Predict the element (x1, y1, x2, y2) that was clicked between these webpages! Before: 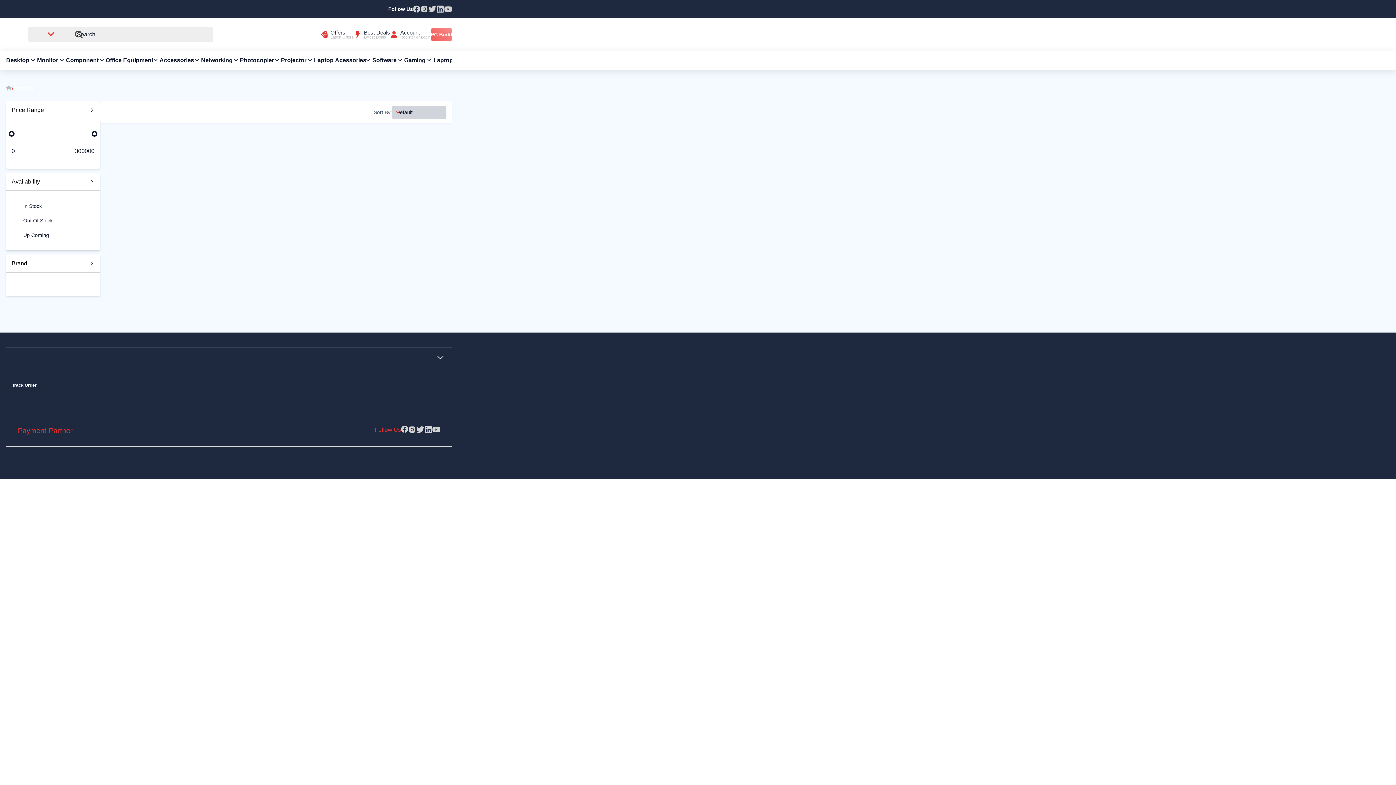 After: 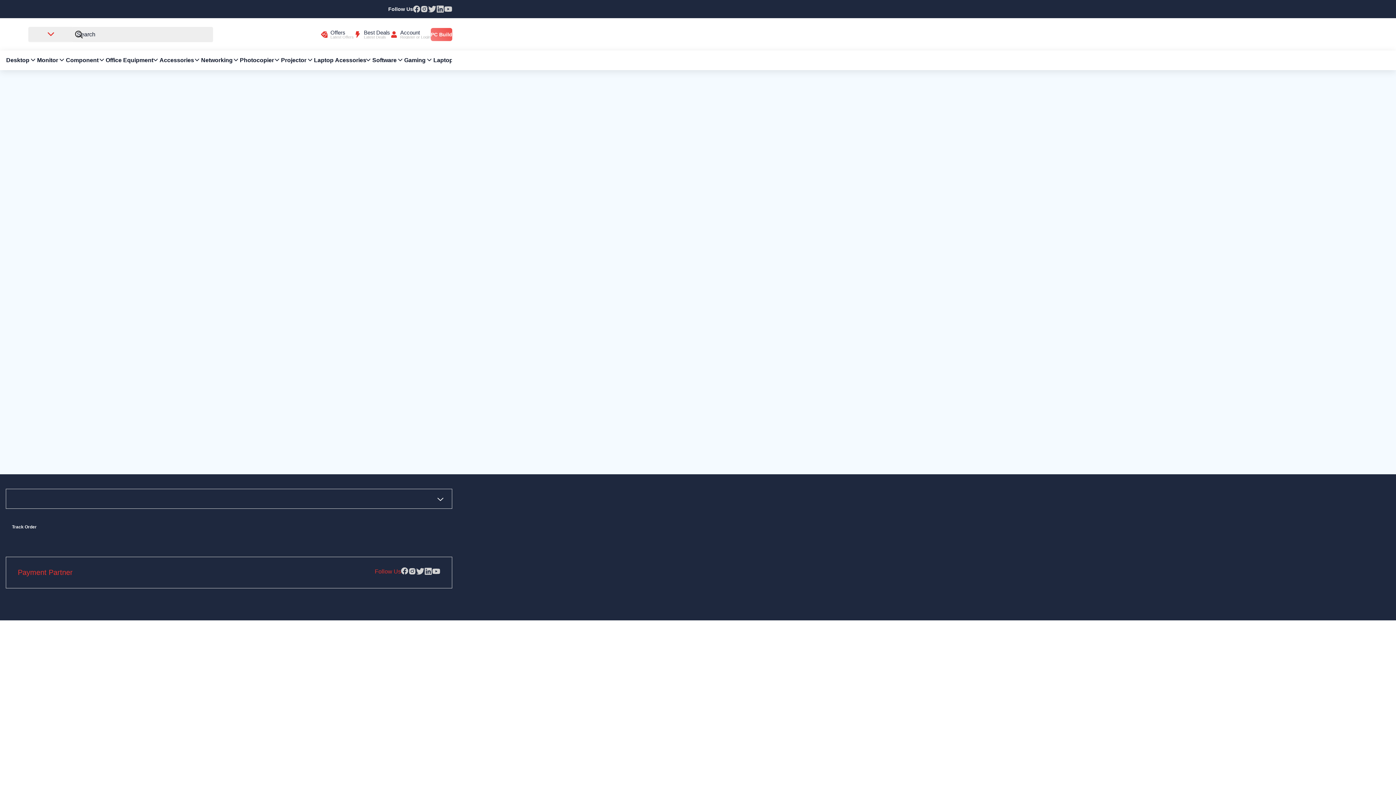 Action: label: Accessories bbox: (159, 54, 200, 65)